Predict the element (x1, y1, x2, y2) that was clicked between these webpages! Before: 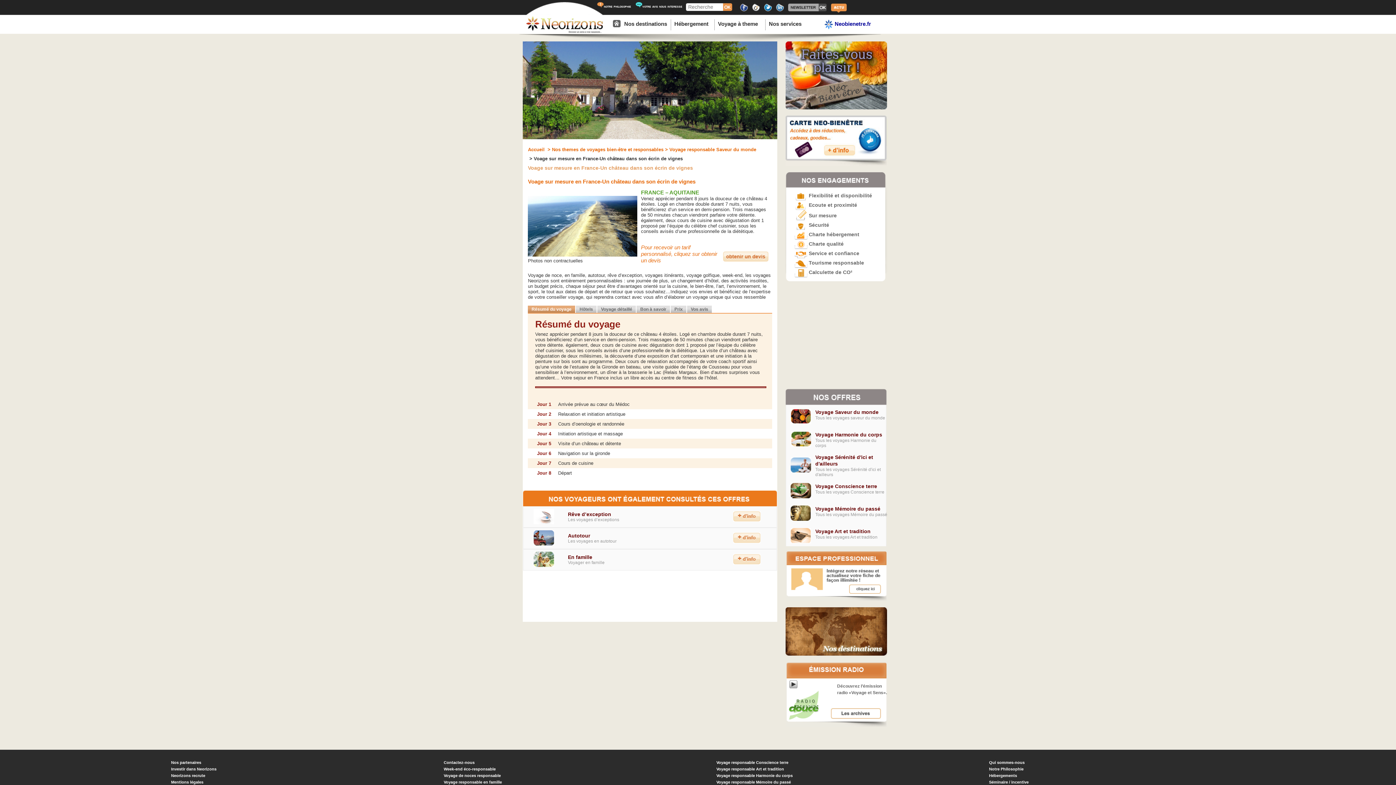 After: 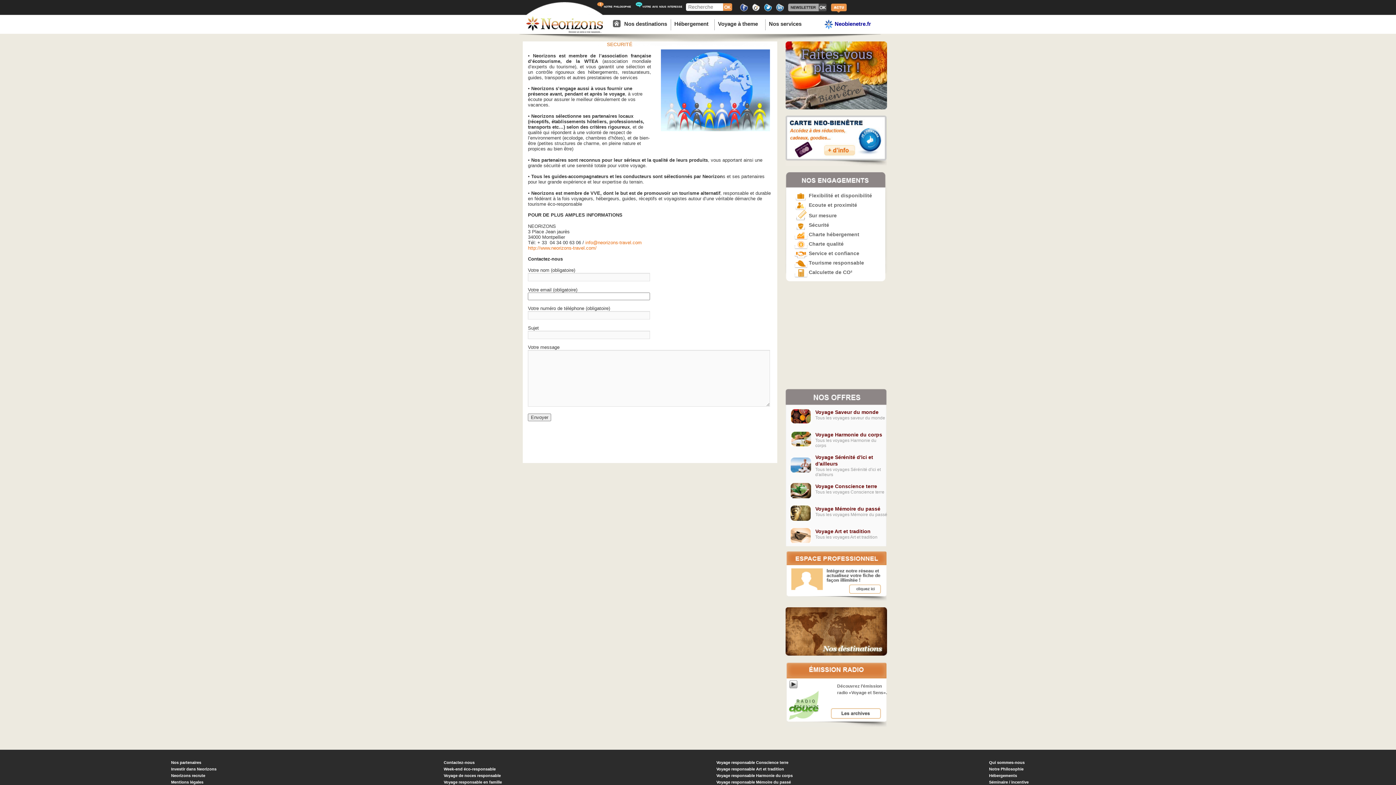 Action: bbox: (794, 222, 829, 228) label:  Sécurité